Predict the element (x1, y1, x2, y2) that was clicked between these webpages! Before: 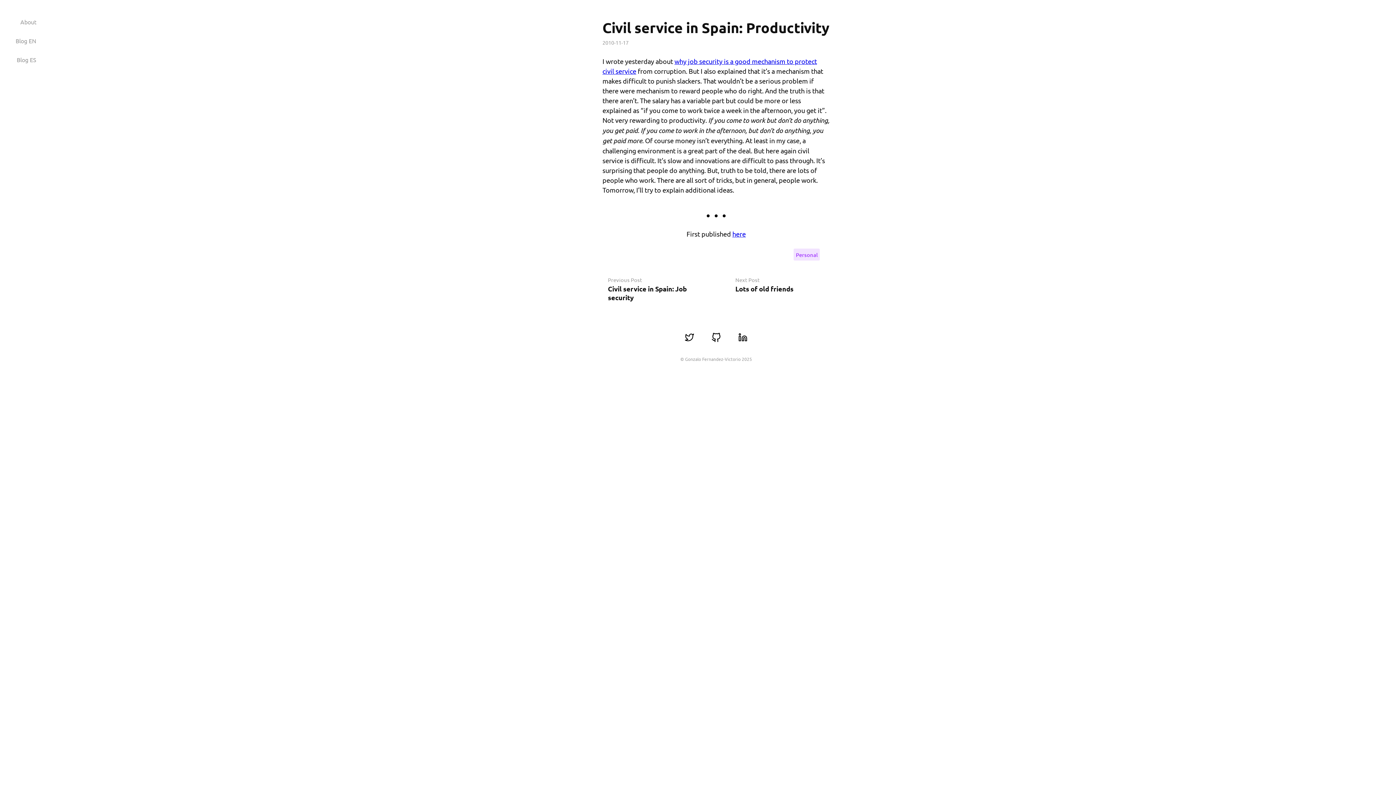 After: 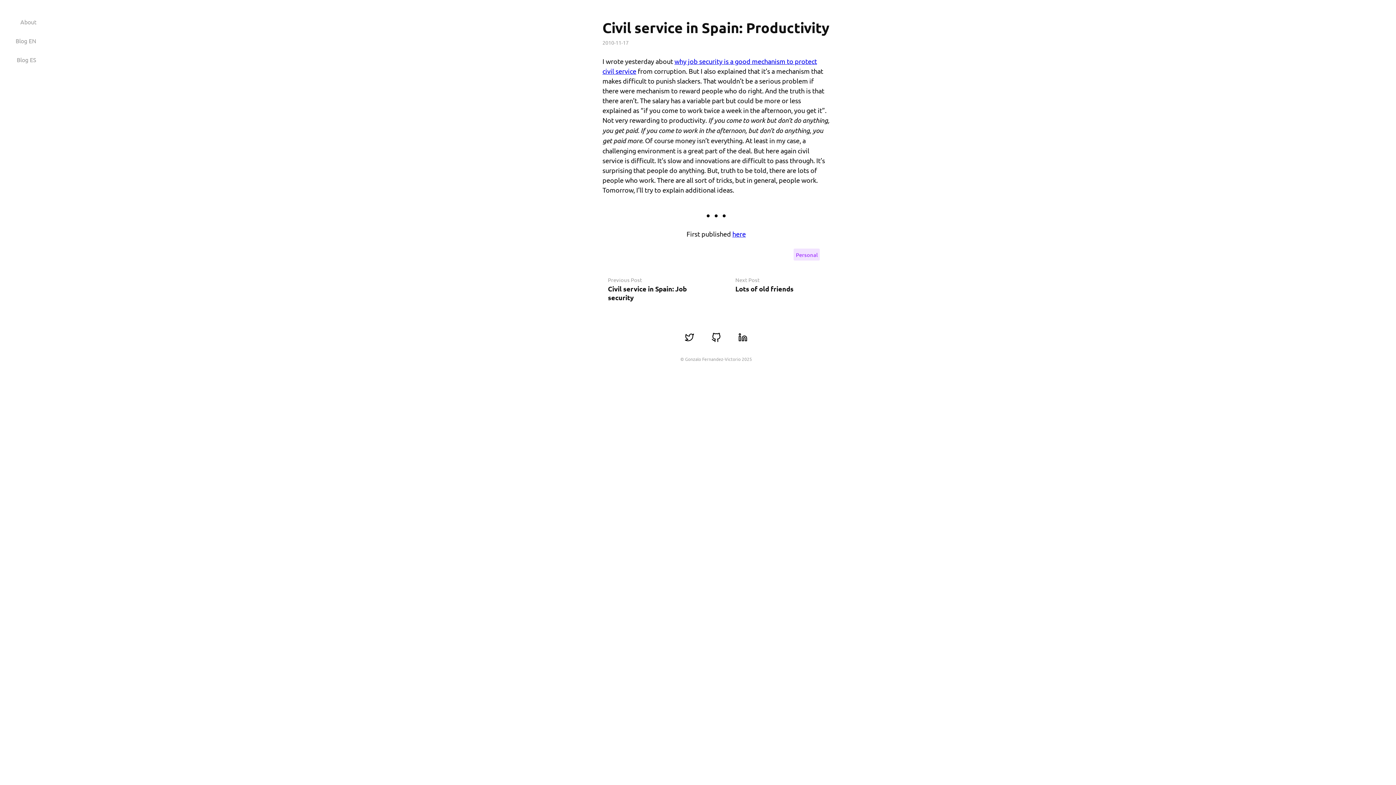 Action: bbox: (732, 230, 746, 237) label: here